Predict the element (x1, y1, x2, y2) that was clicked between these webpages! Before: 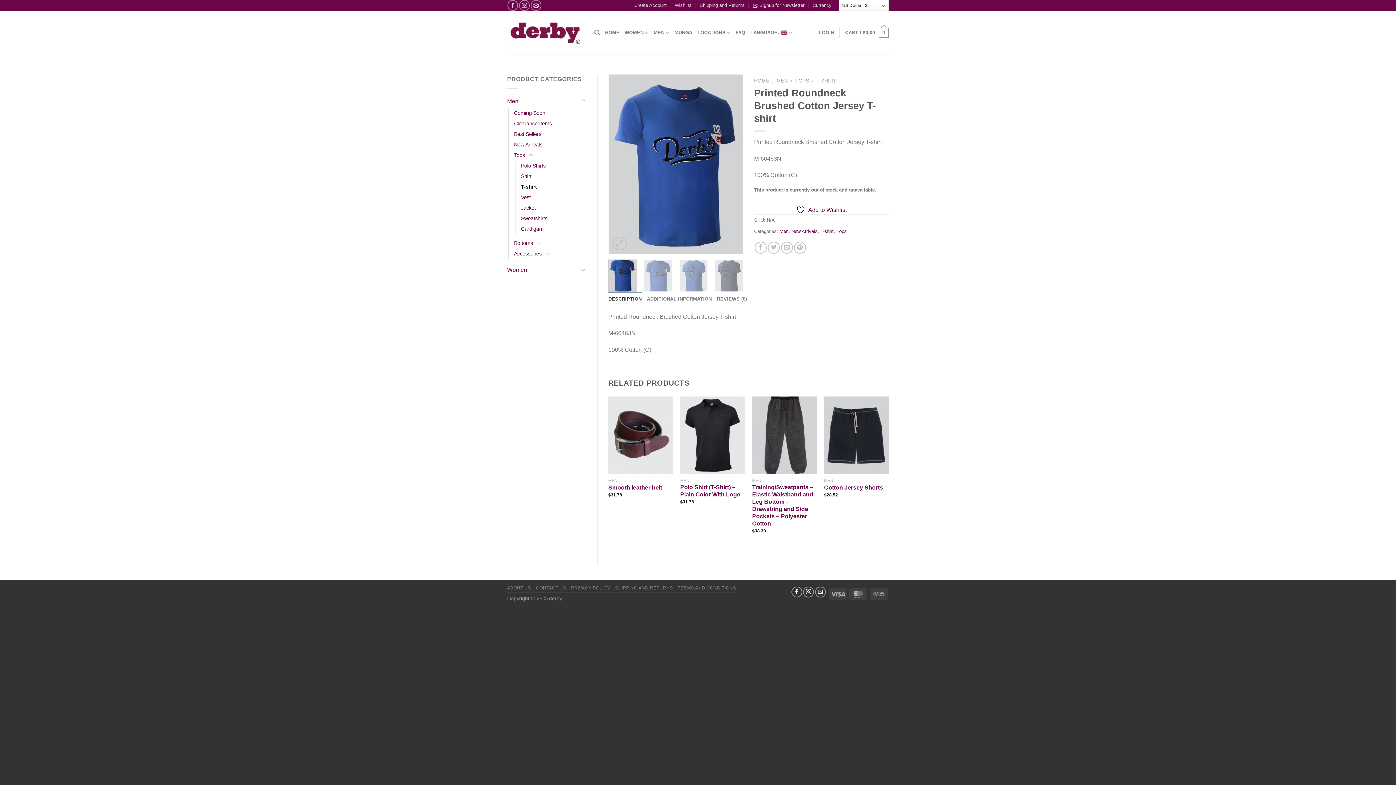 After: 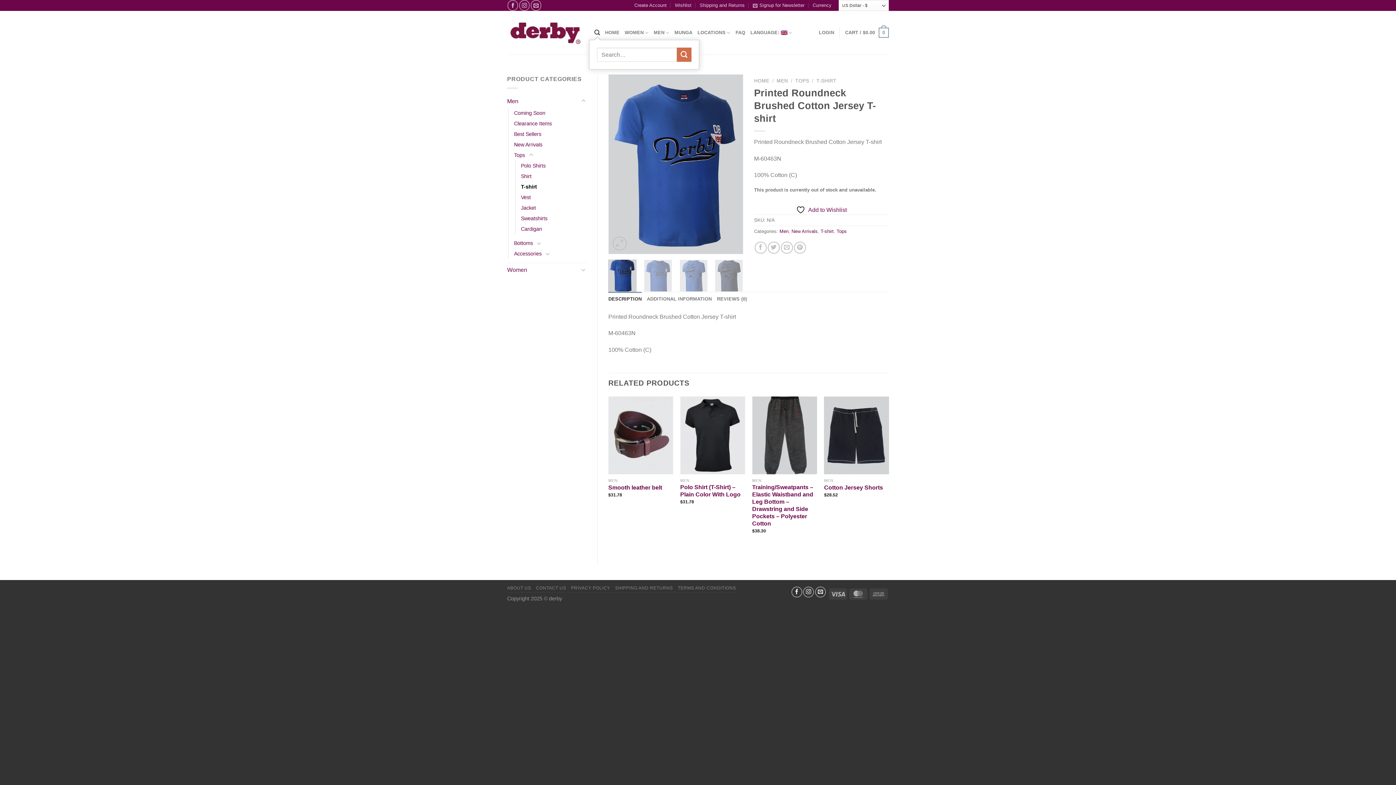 Action: bbox: (594, 25, 600, 39) label: Search